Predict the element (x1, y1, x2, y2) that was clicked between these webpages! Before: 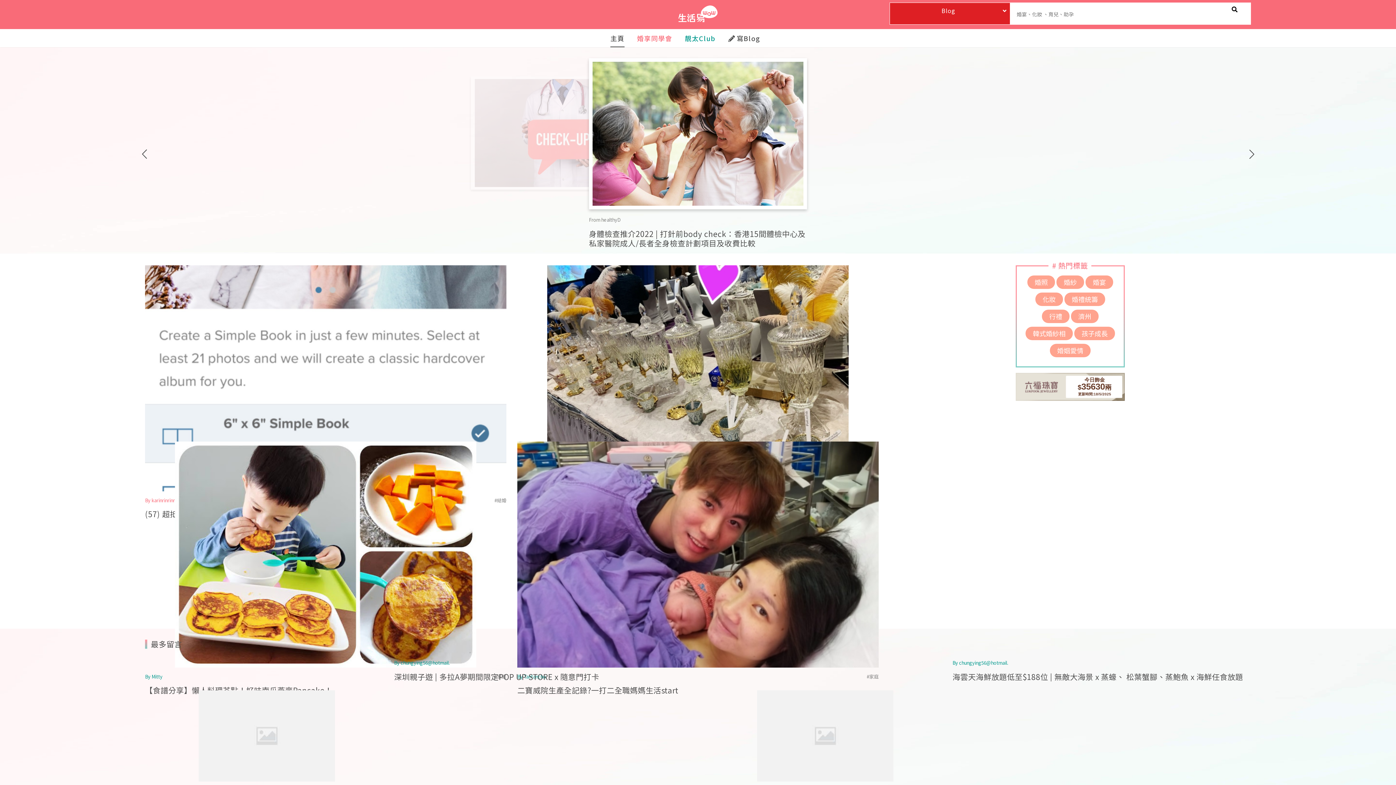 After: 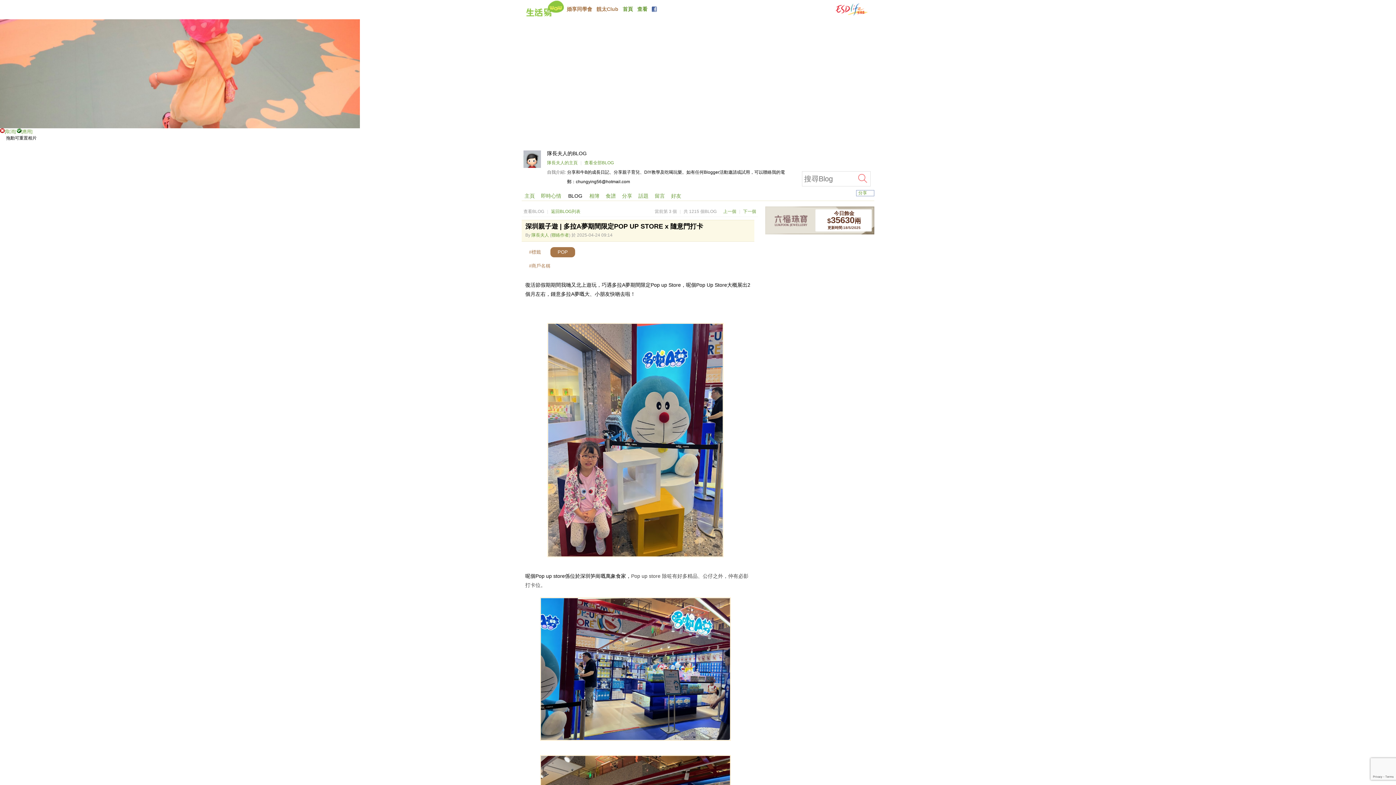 Action: label: By chungying56@hotmail.
深圳親子遊 | 多拉A夢期間限定POP UP STORE x 隨意門打卡 bbox: (139, 658, 698, 814)